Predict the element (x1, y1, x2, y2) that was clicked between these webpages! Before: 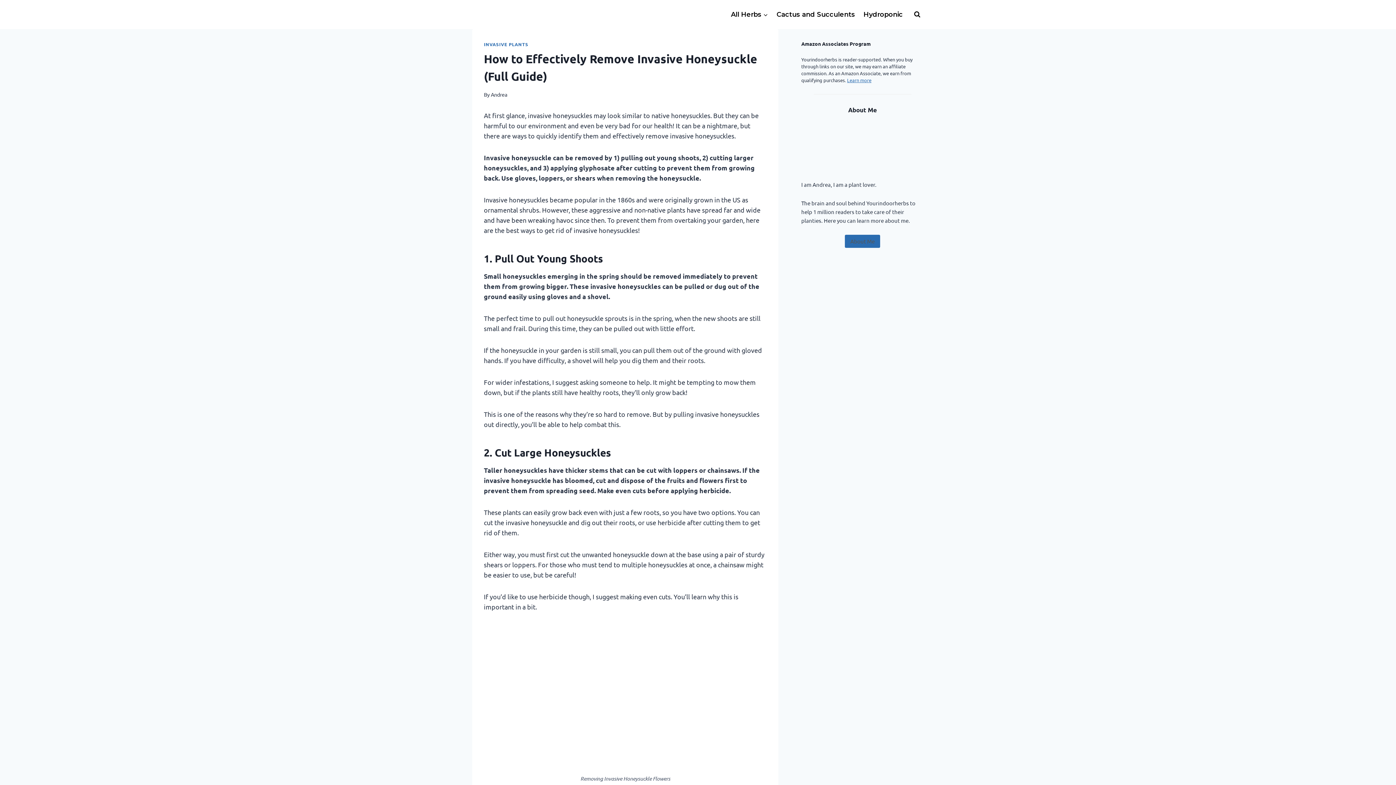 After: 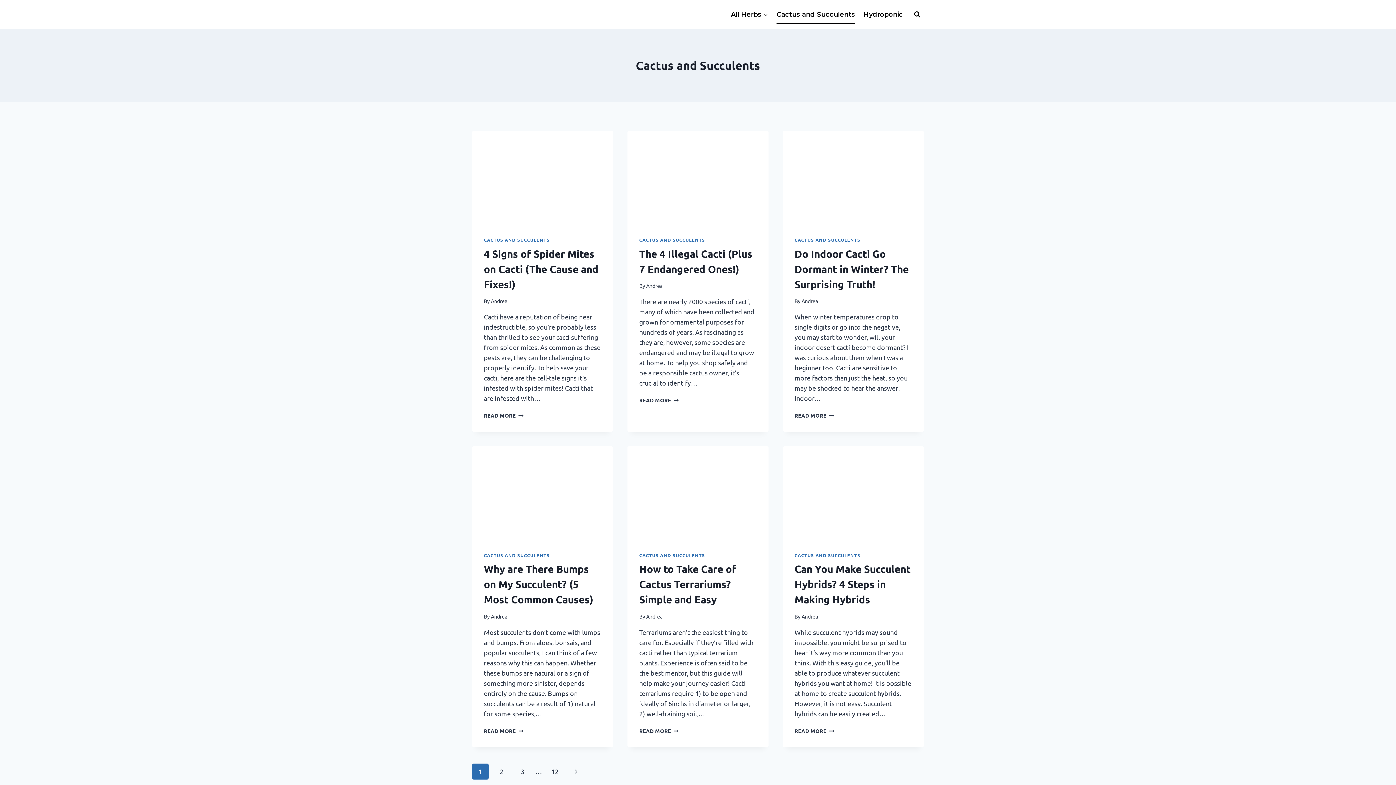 Action: bbox: (772, 5, 859, 23) label: Cactus and Succulents